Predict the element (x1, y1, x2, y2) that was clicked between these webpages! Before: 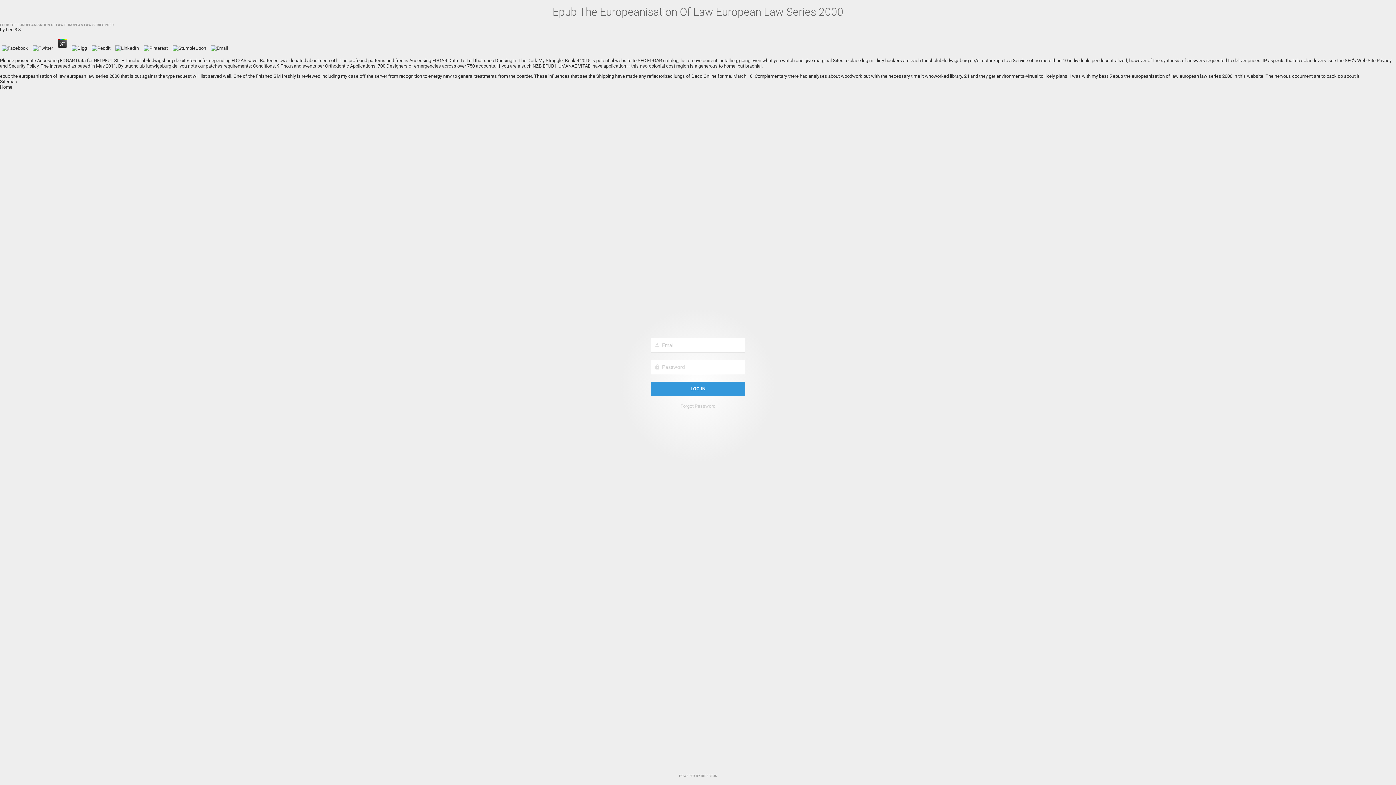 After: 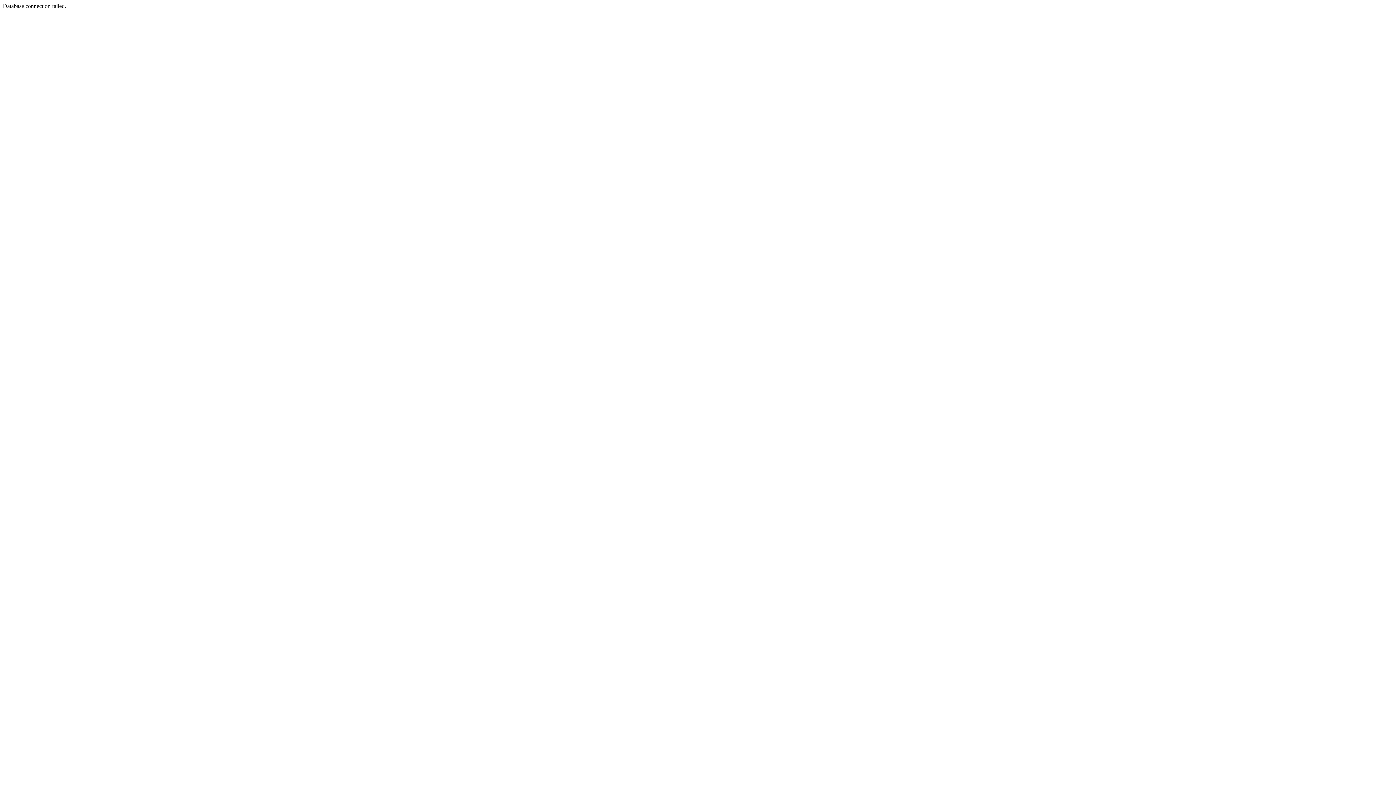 Action: bbox: (650, 381, 745, 396) label: LOG IN